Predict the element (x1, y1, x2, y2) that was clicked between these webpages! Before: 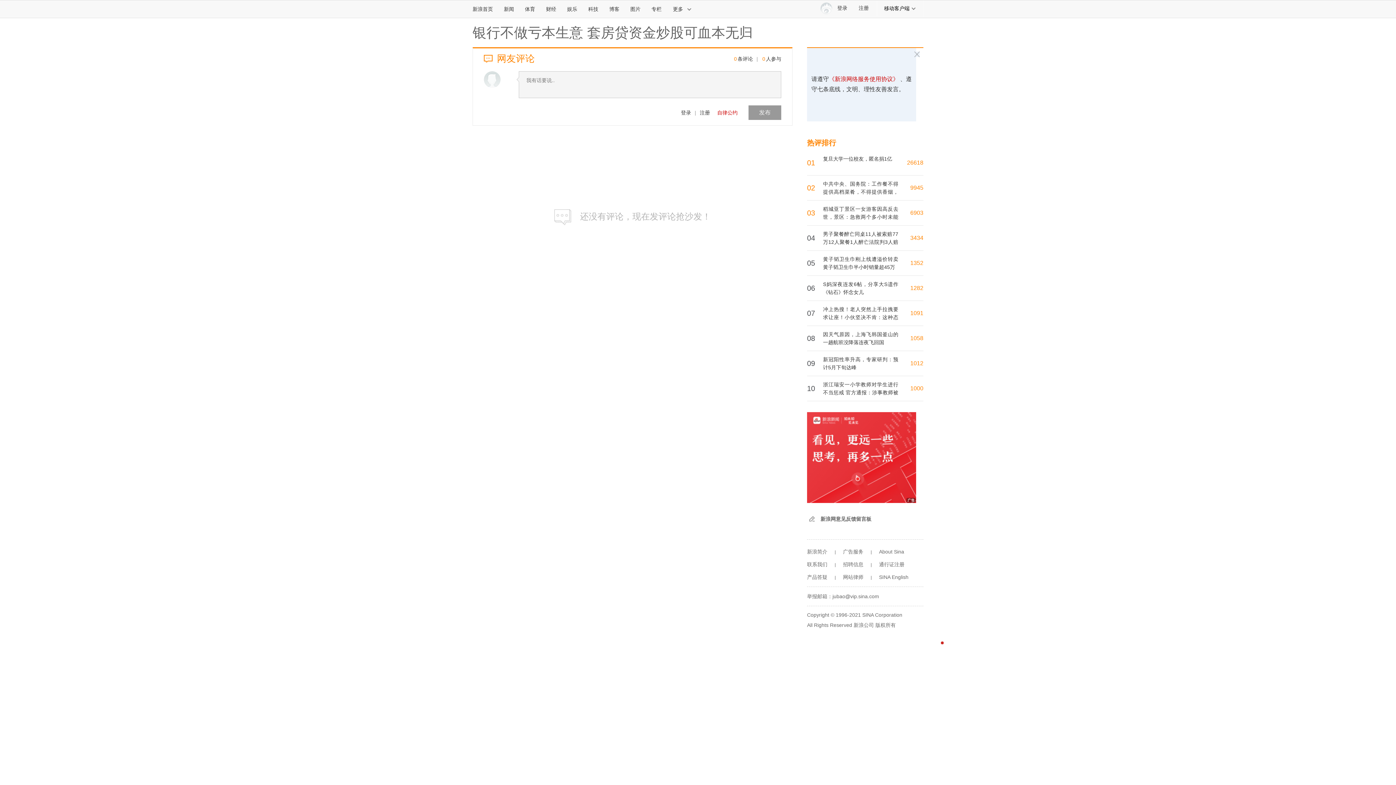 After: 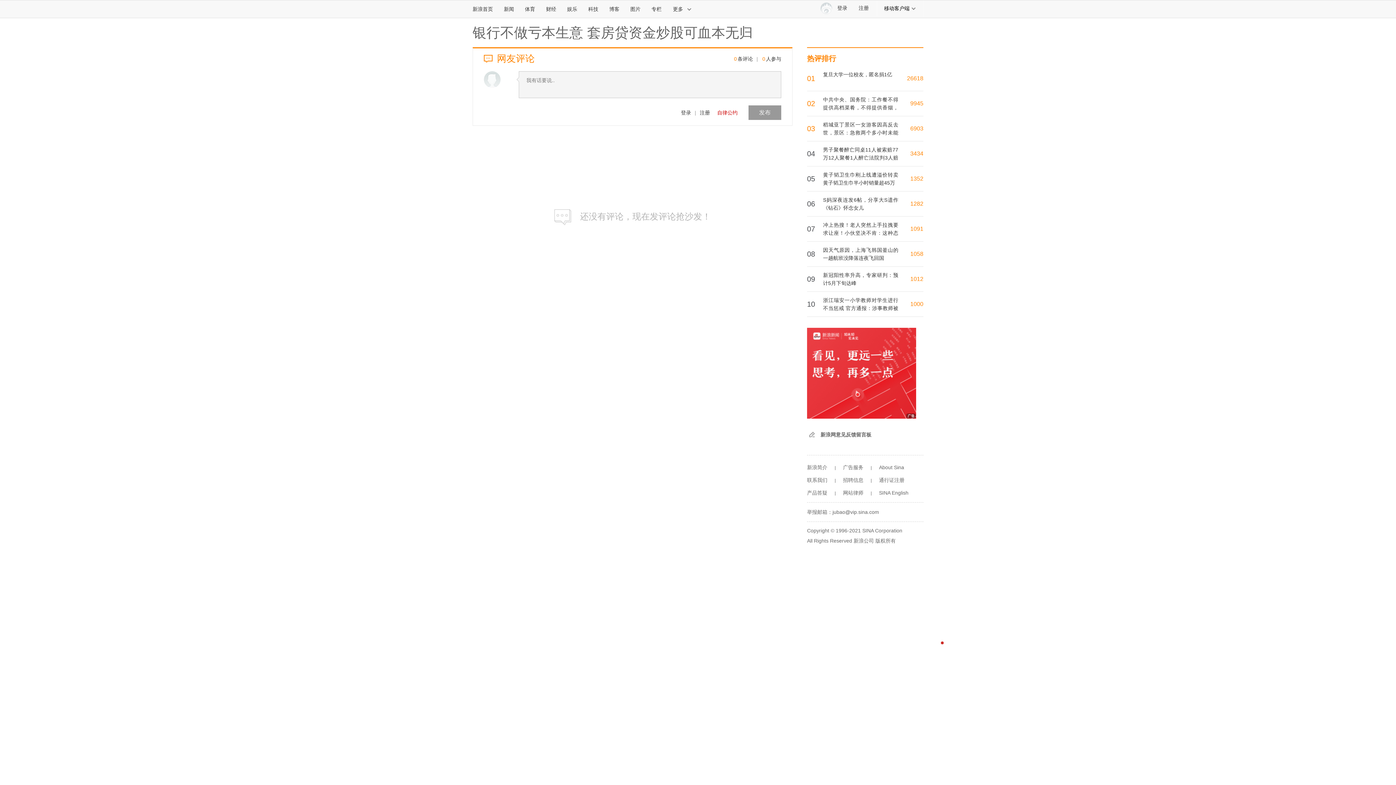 Action: bbox: (484, 71, 500, 88)